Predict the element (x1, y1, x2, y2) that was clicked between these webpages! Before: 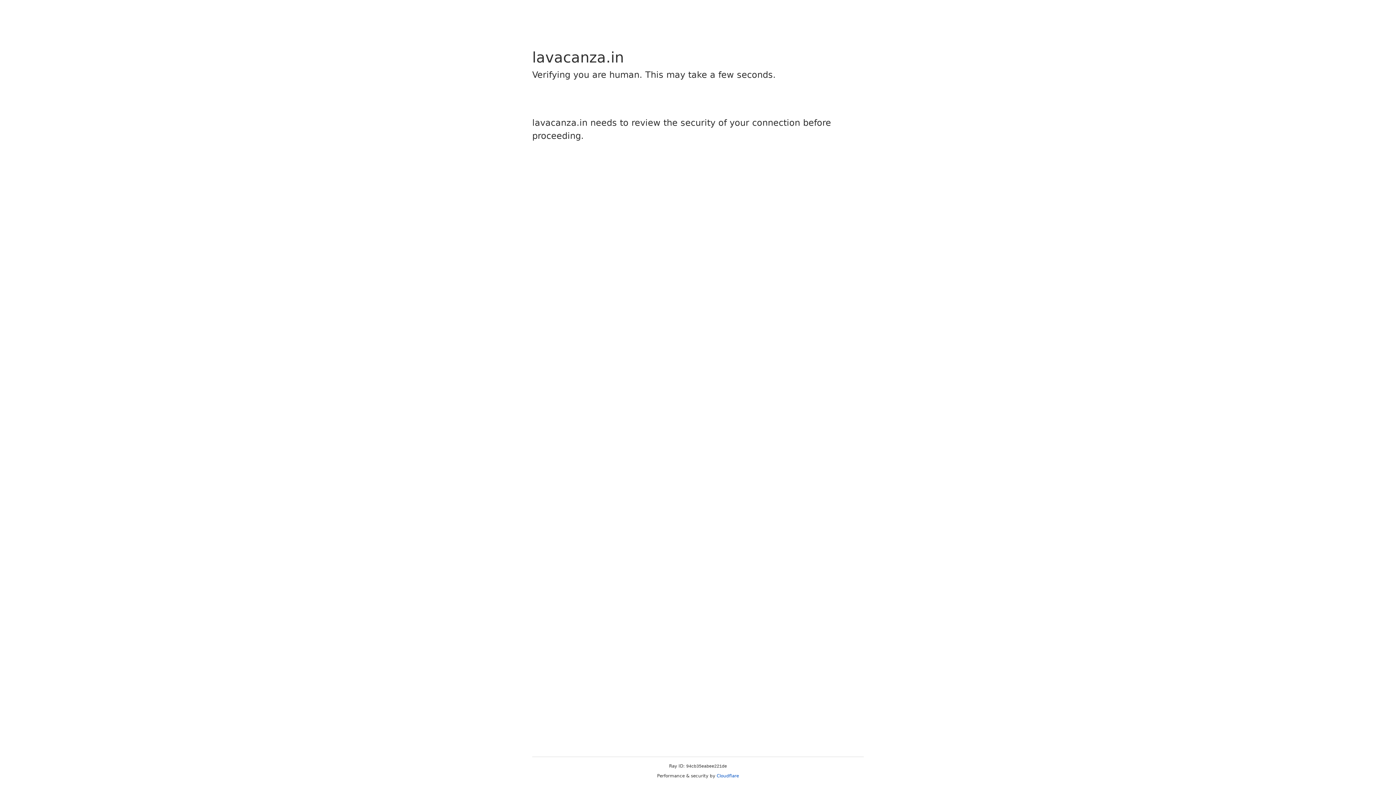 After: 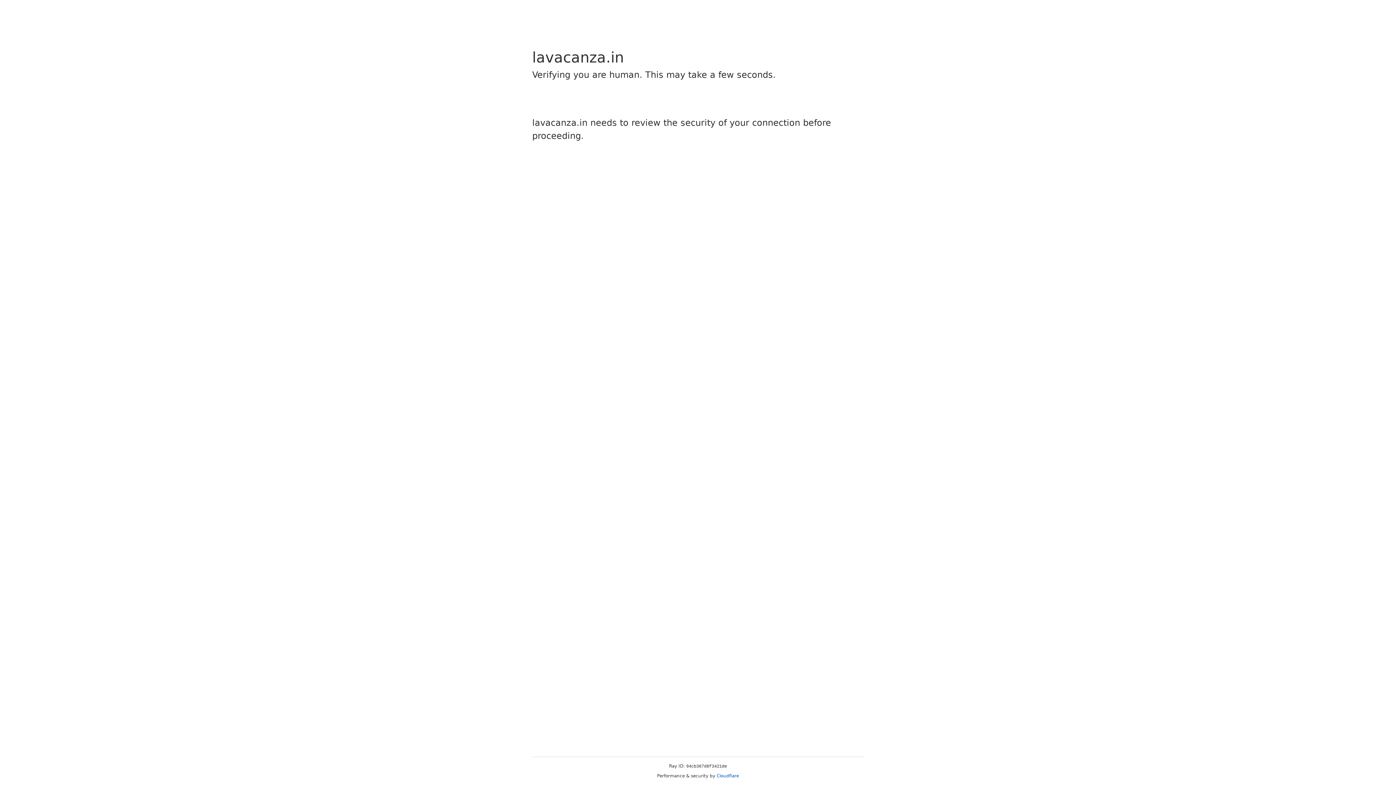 Action: bbox: (716, 773, 739, 778) label: Cloudflare